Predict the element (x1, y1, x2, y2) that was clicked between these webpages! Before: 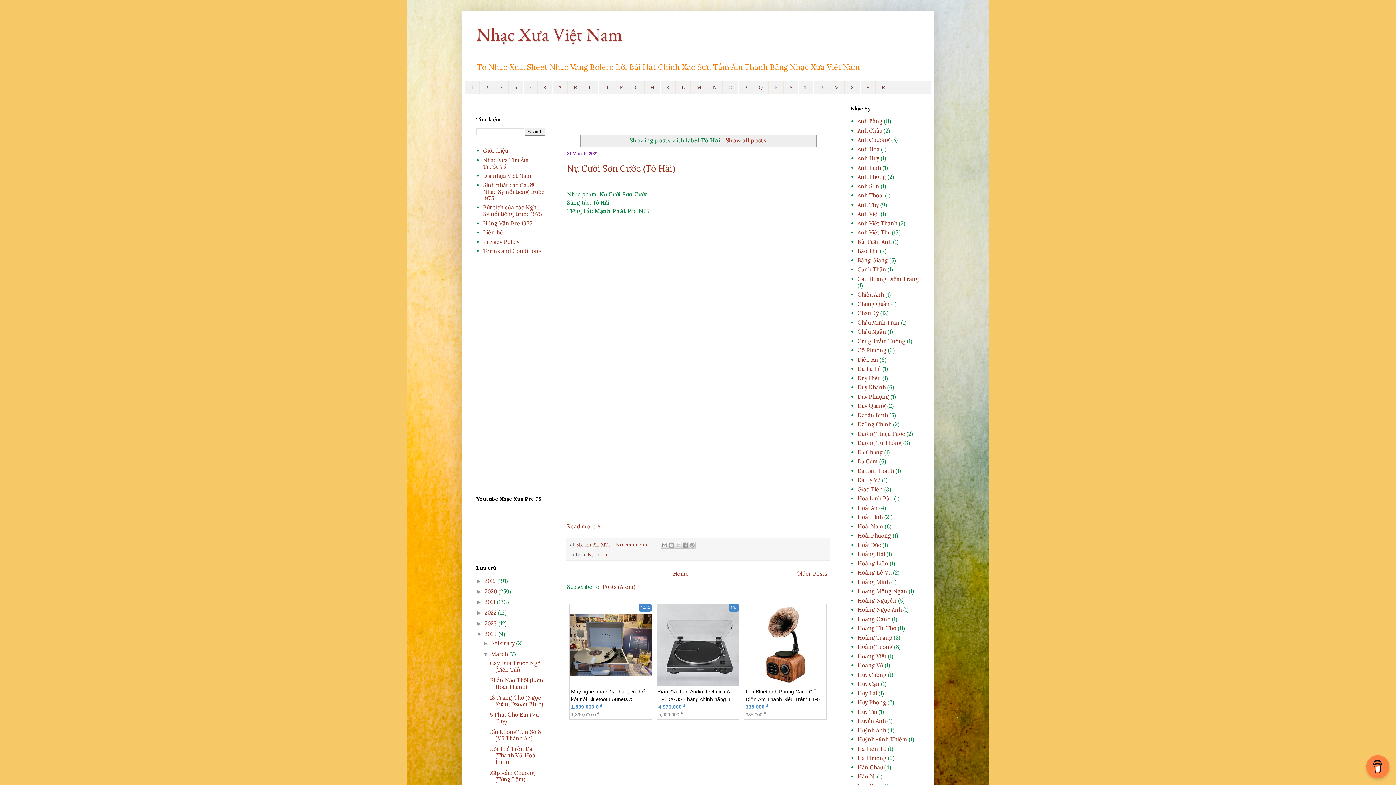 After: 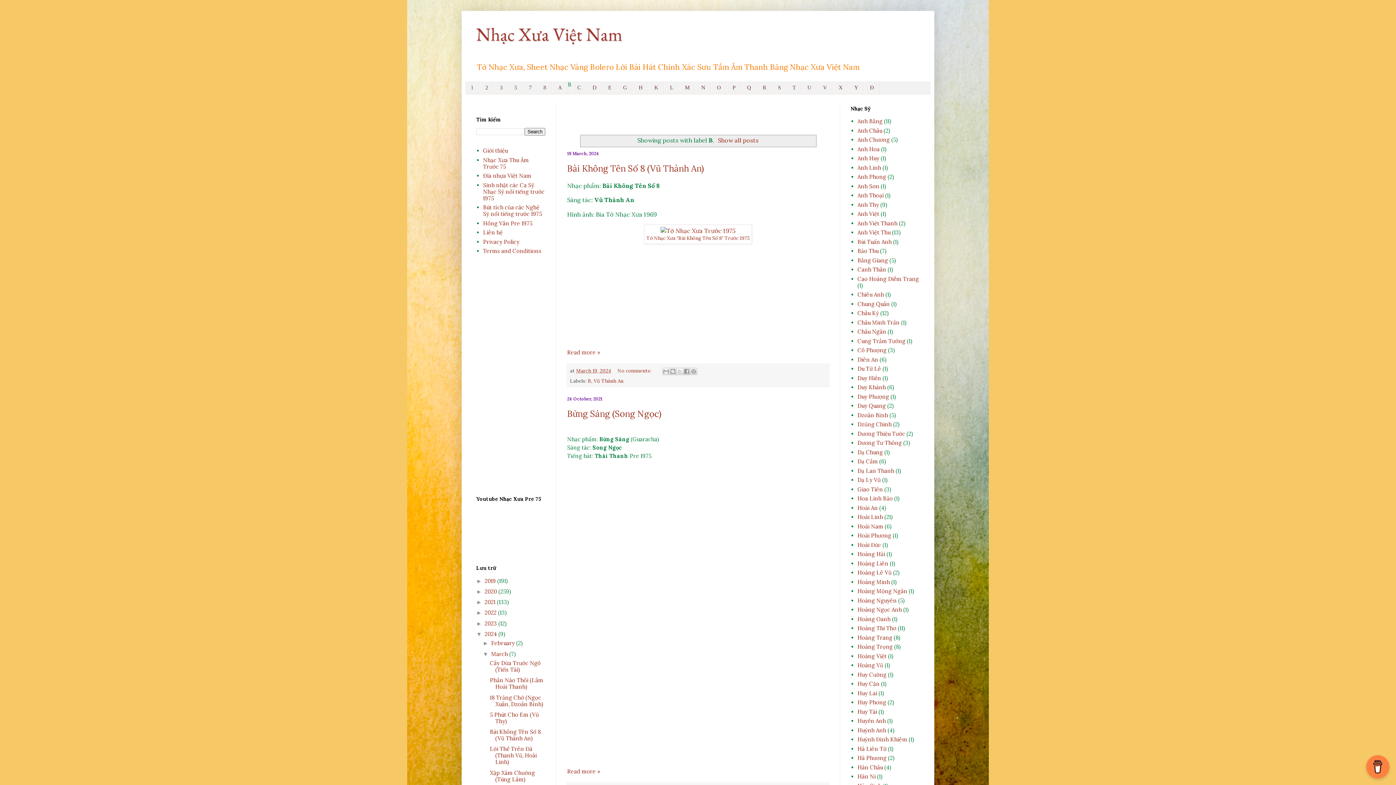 Action: label: B bbox: (568, 81, 583, 94)